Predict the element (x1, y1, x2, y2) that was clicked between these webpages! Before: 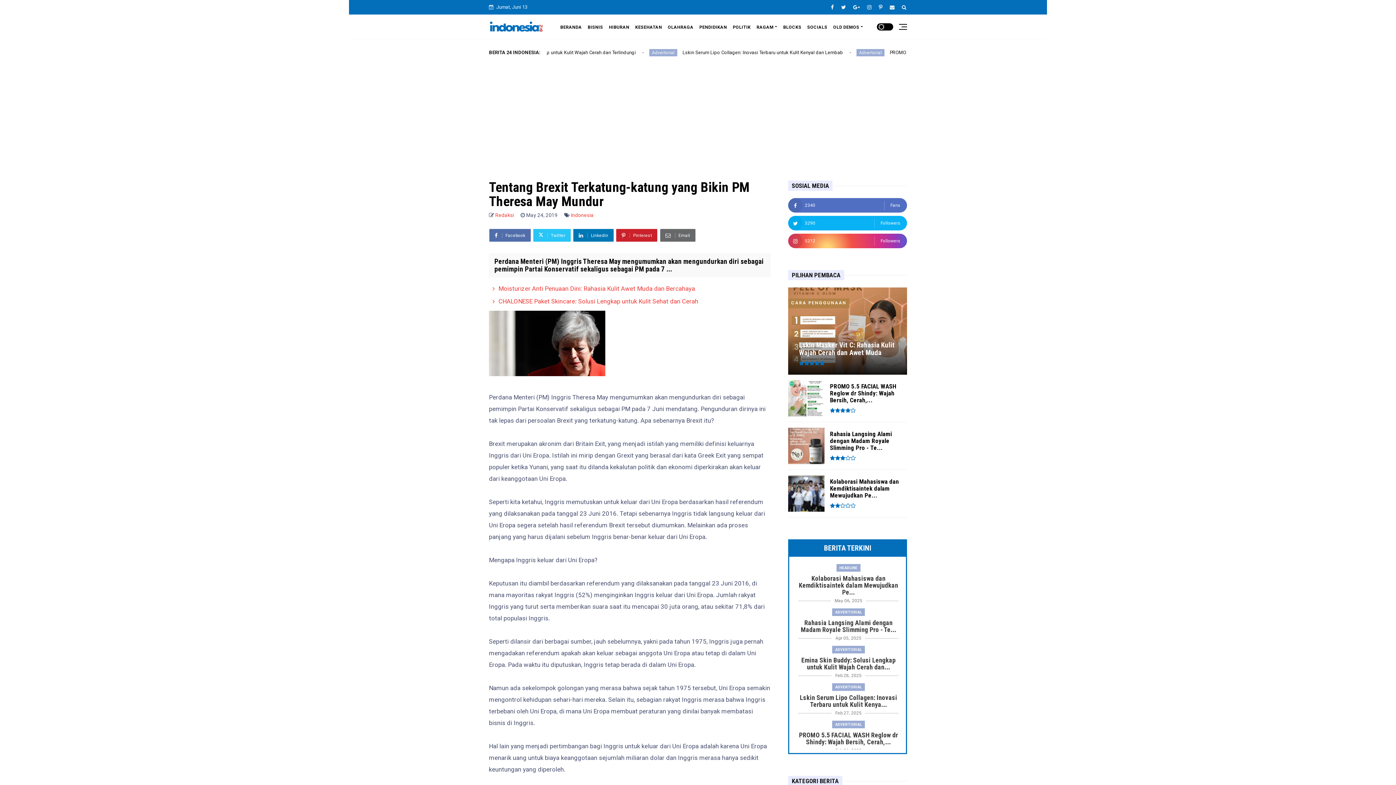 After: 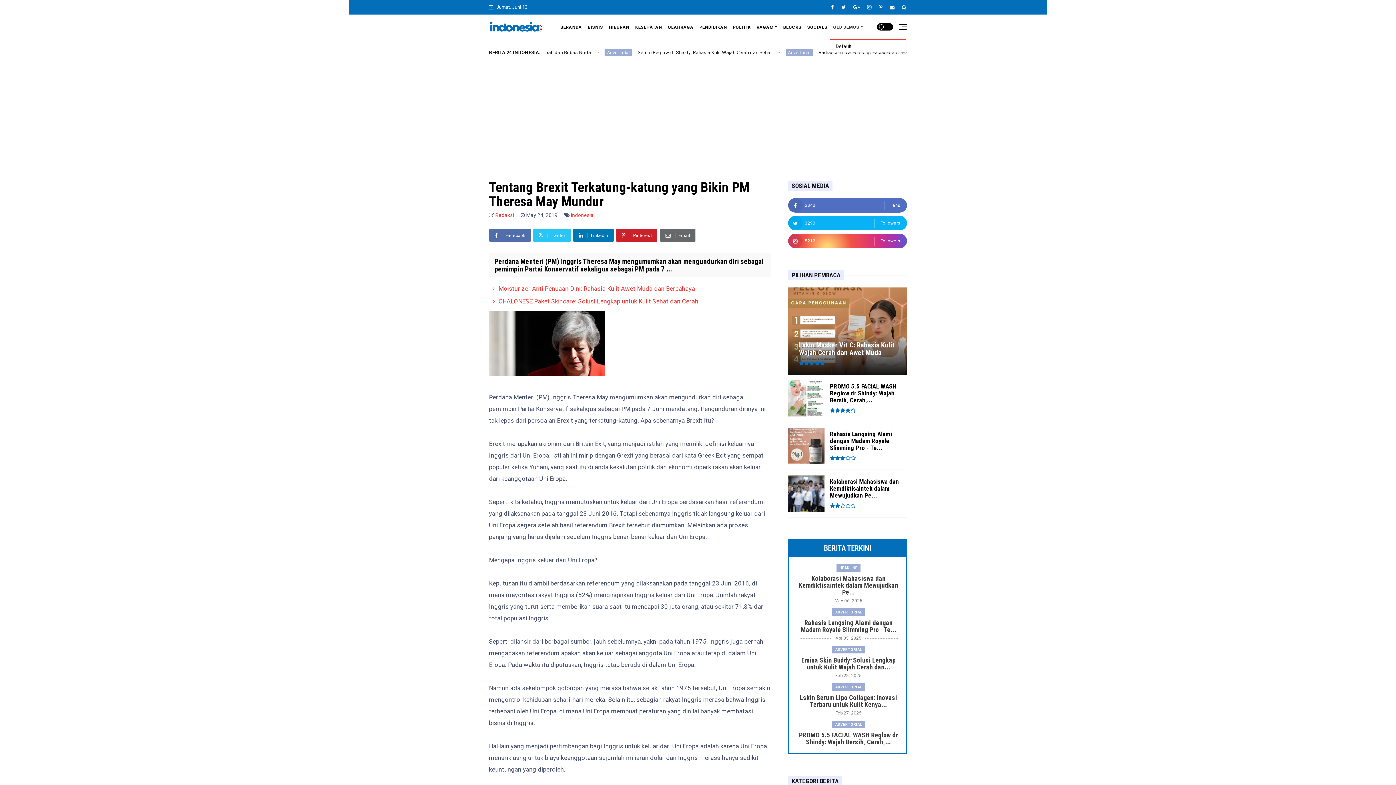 Action: label: OLD DEMOS bbox: (830, 14, 863, 38)